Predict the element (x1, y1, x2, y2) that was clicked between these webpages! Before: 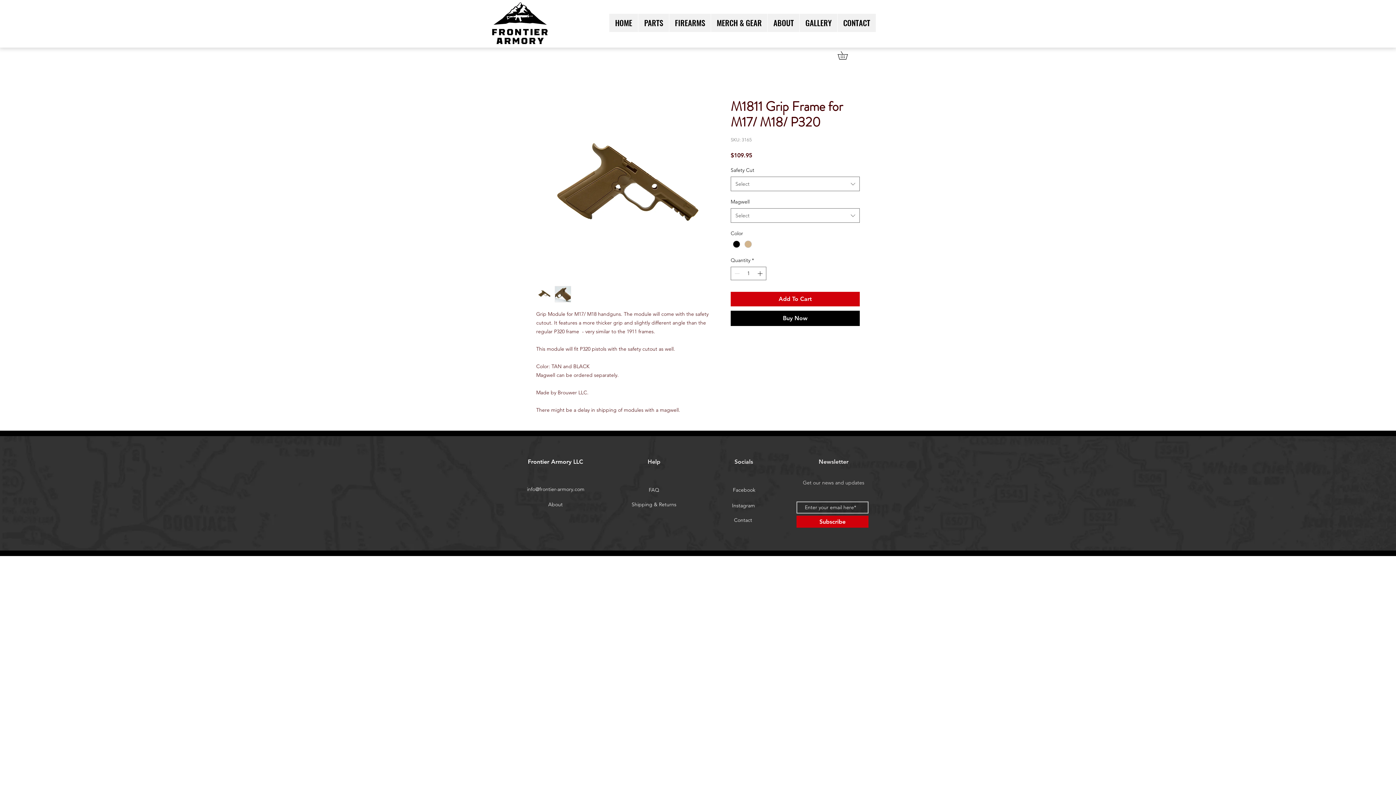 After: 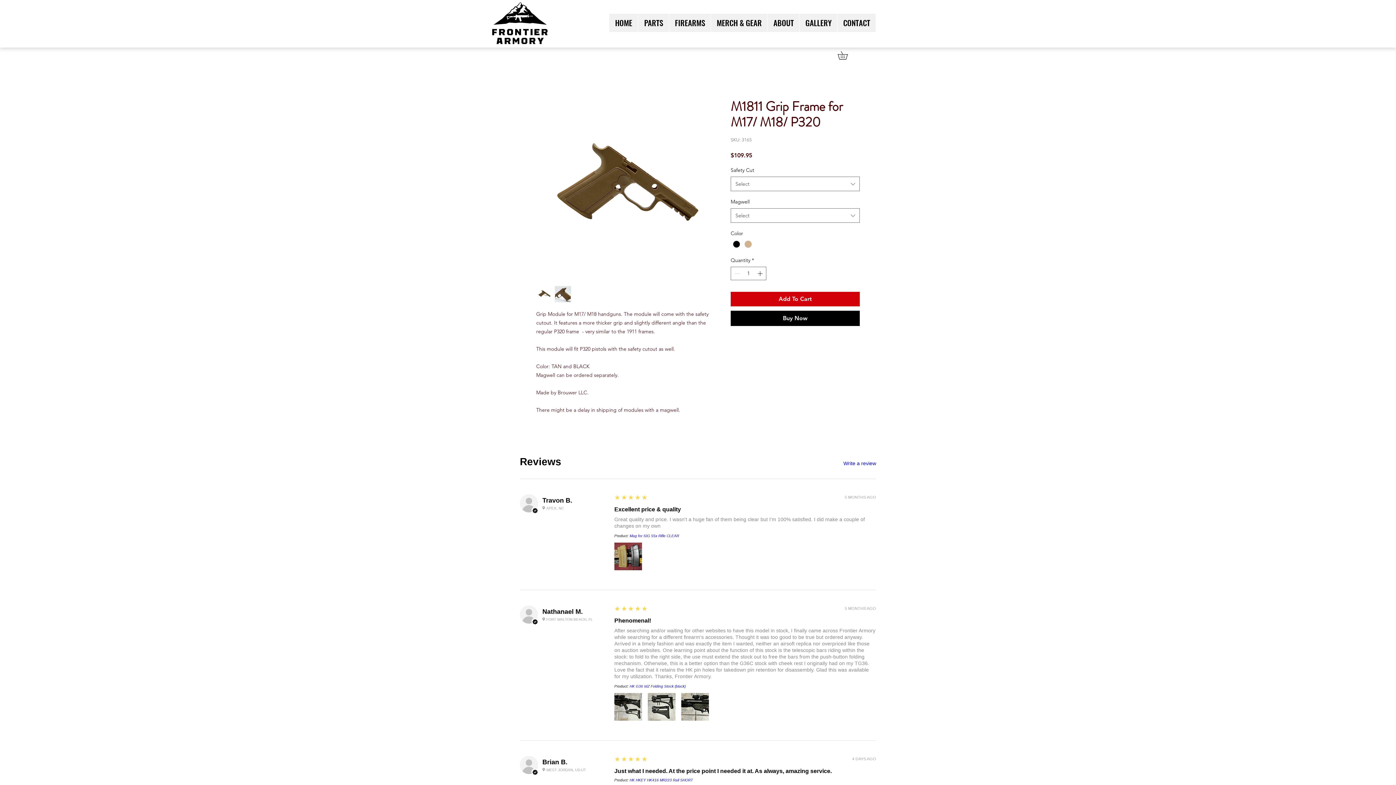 Action: bbox: (717, 501, 769, 509) label: Instagram